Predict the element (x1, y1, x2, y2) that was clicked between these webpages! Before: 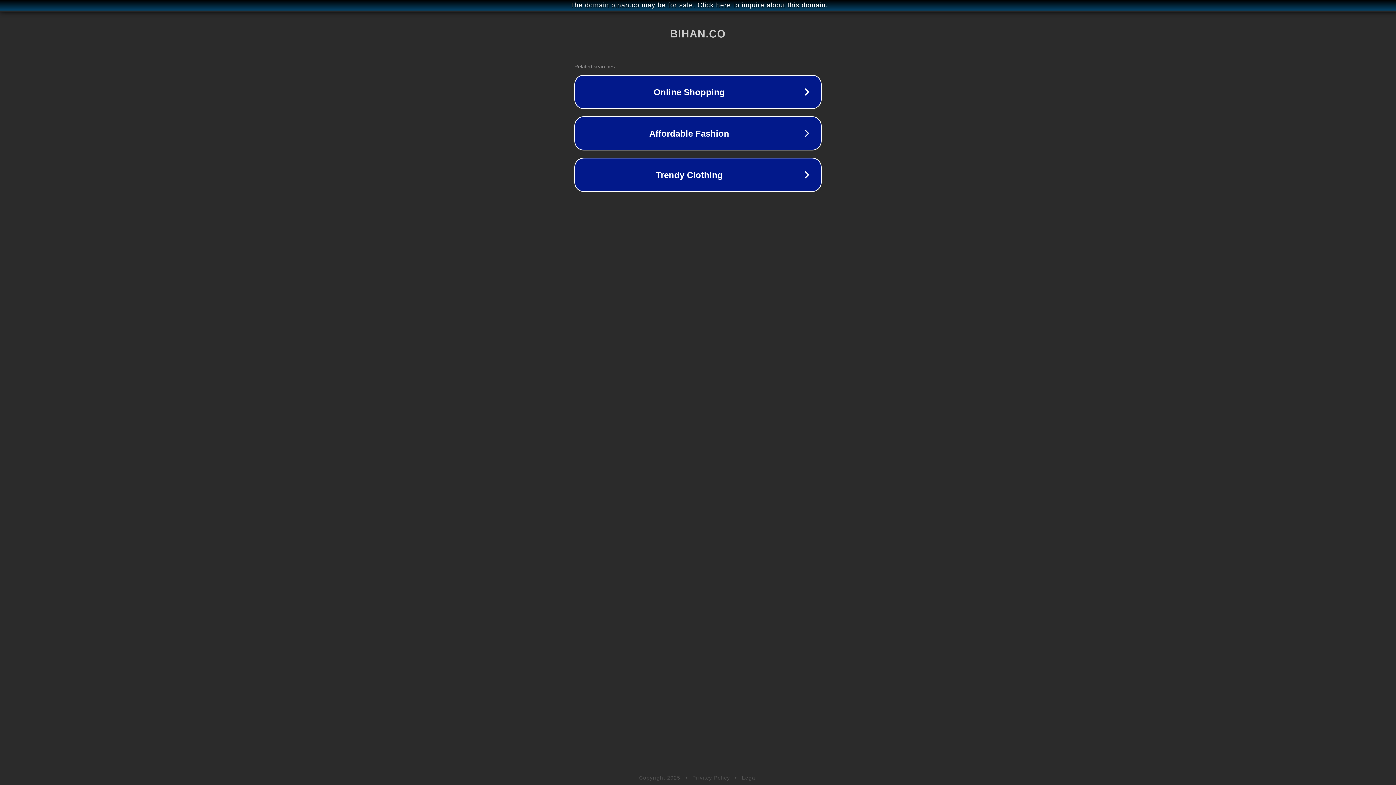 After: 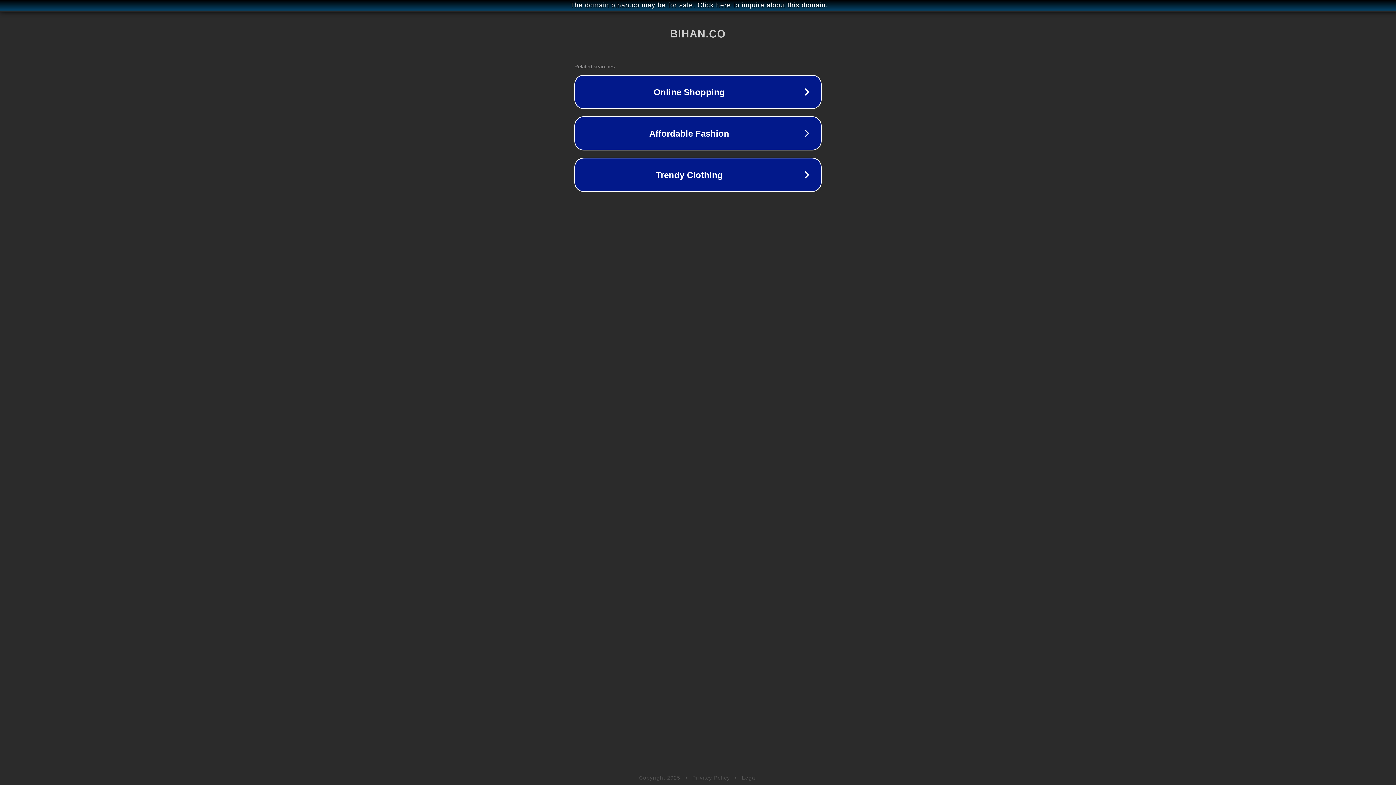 Action: label: Privacy Policy bbox: (692, 775, 730, 781)